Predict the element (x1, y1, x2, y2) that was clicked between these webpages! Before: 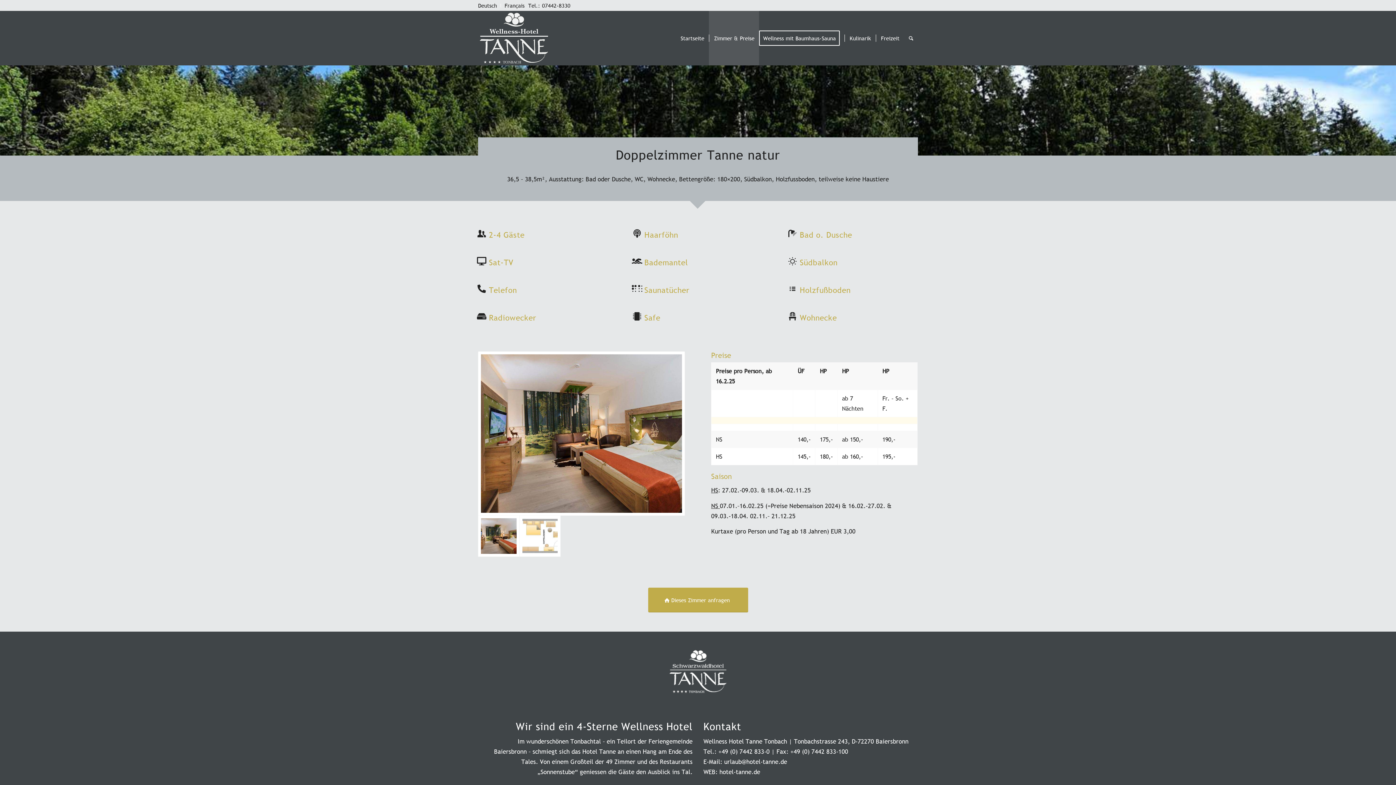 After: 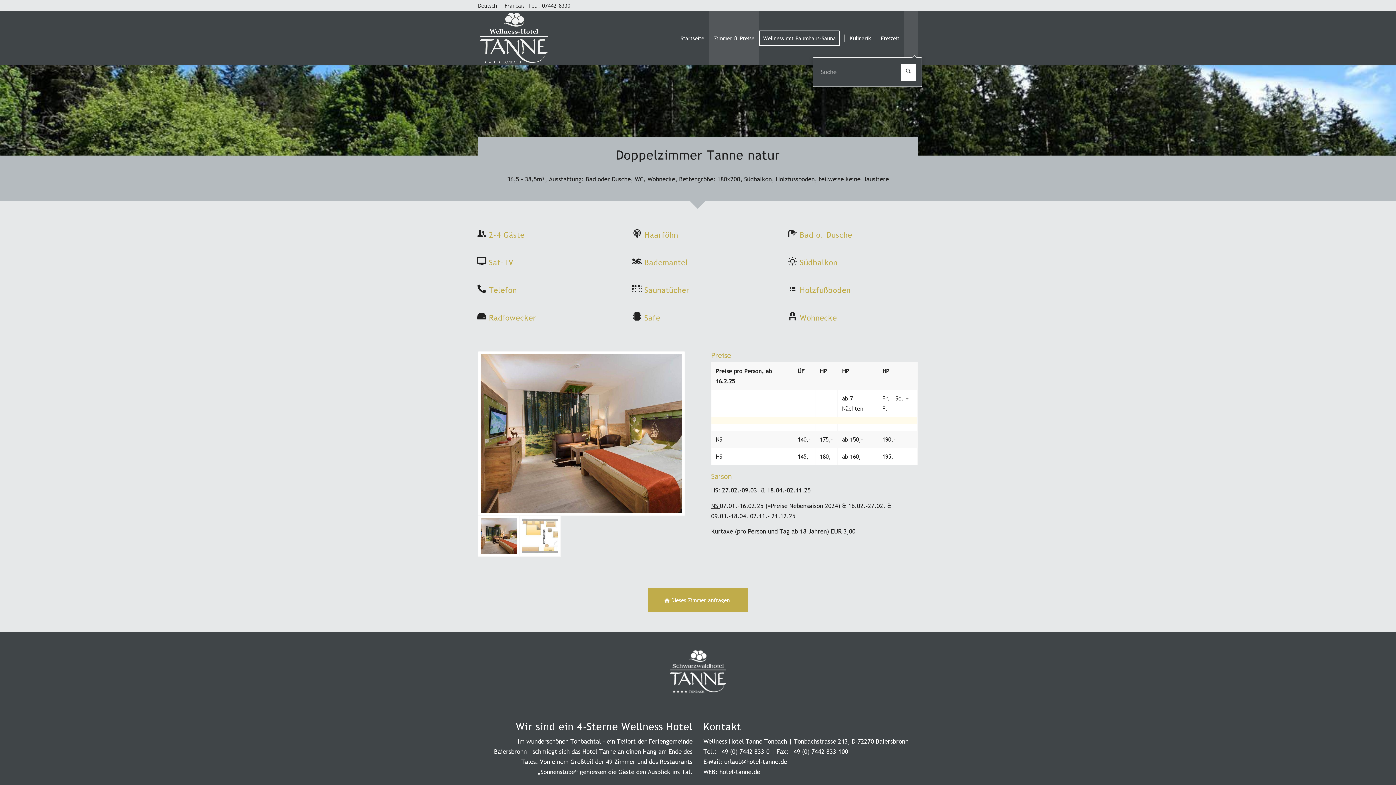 Action: bbox: (904, 10, 918, 65) label: Suche